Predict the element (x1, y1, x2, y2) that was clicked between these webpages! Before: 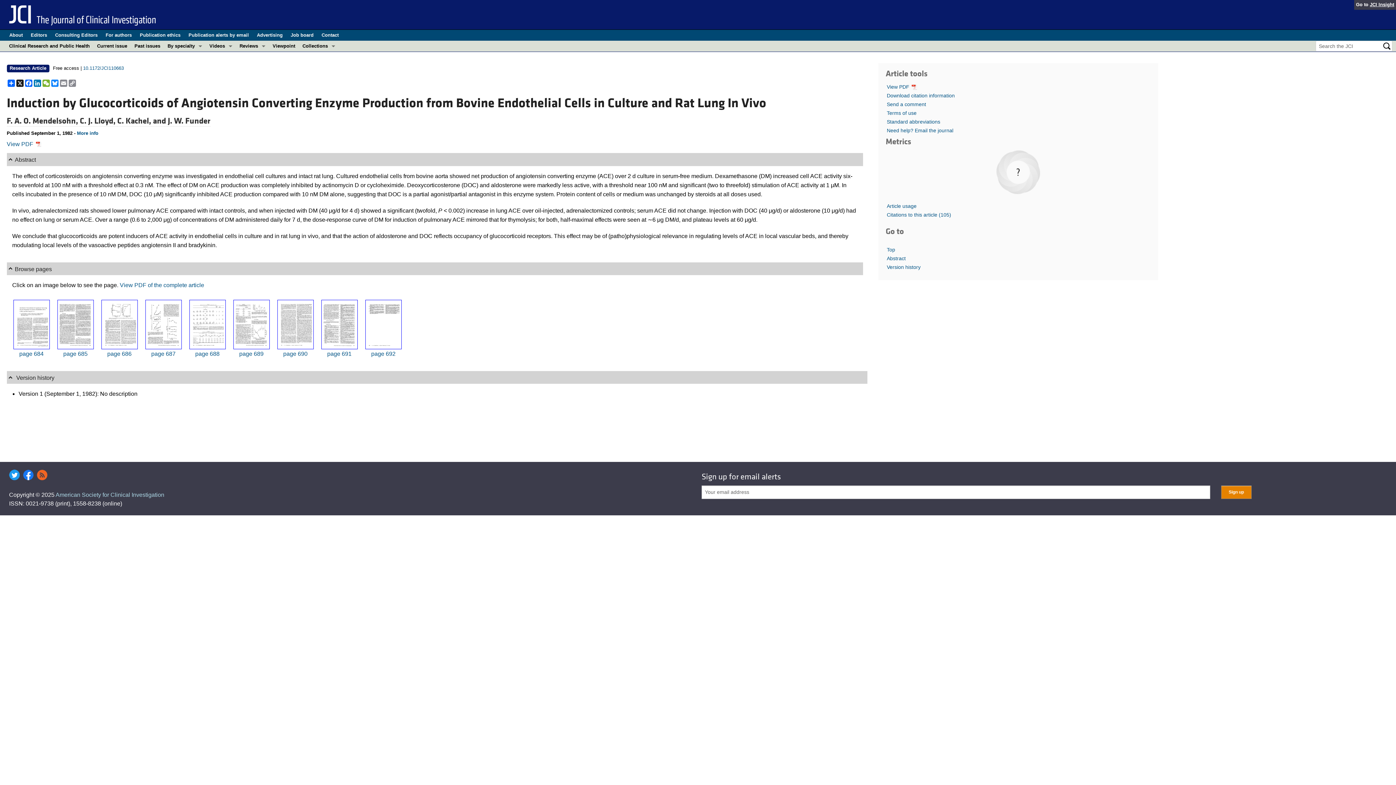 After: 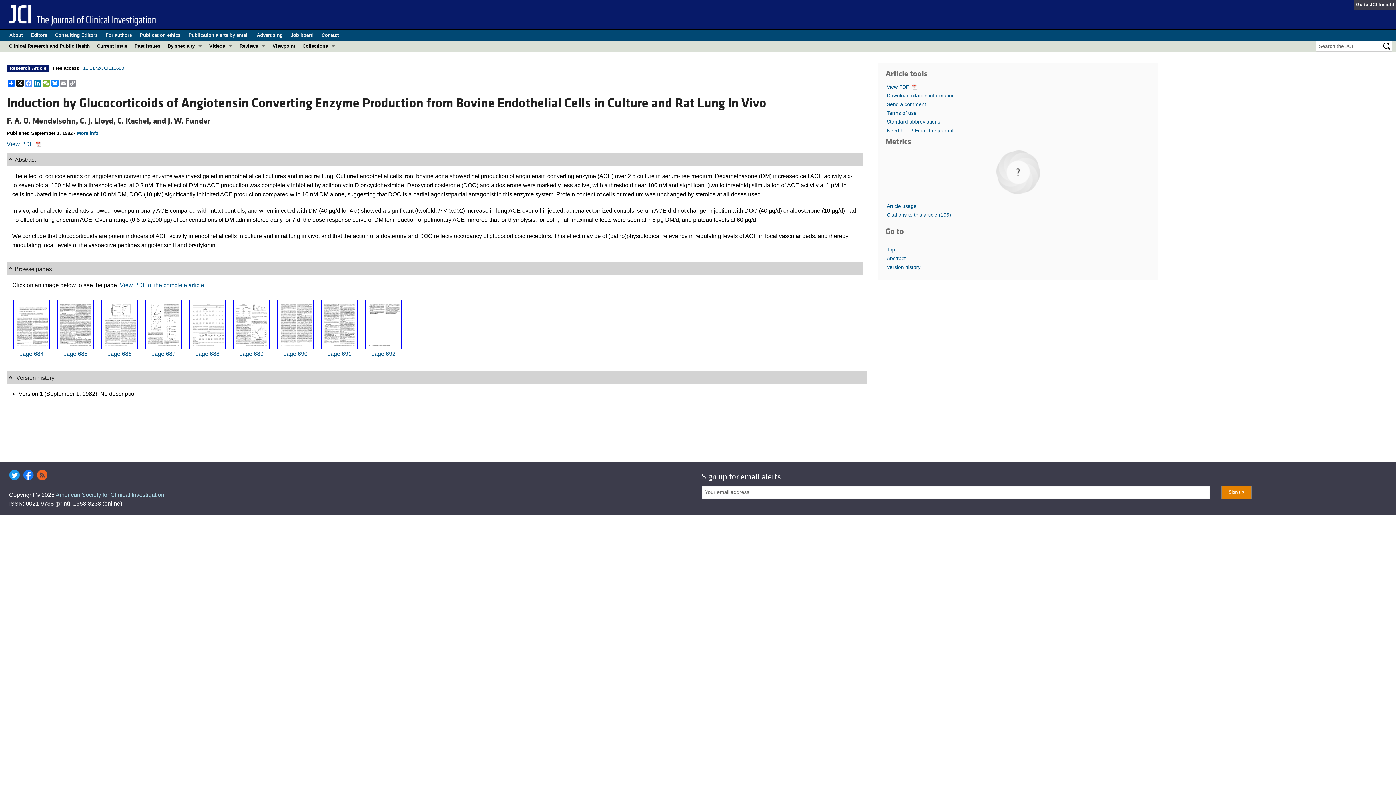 Action: label: Facebook bbox: (24, 79, 32, 86)